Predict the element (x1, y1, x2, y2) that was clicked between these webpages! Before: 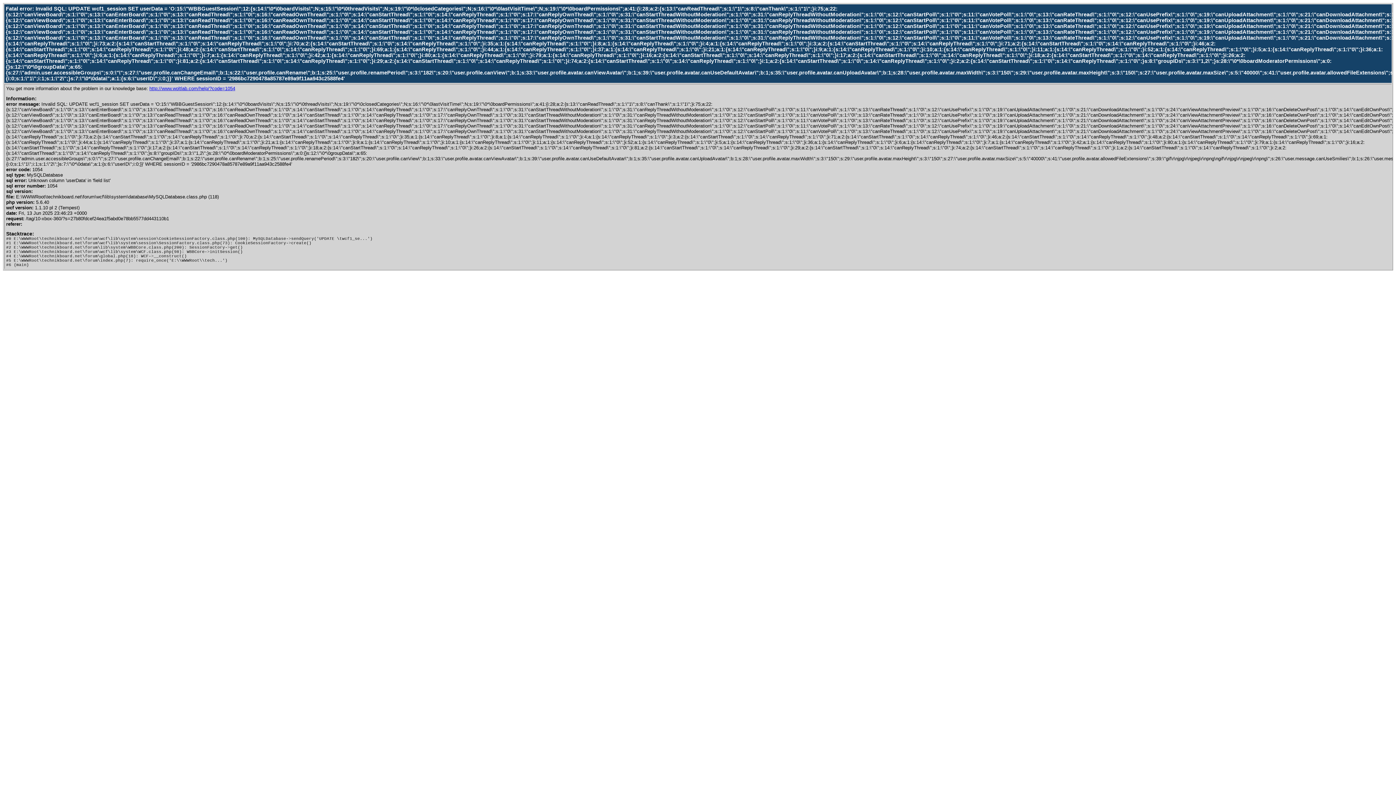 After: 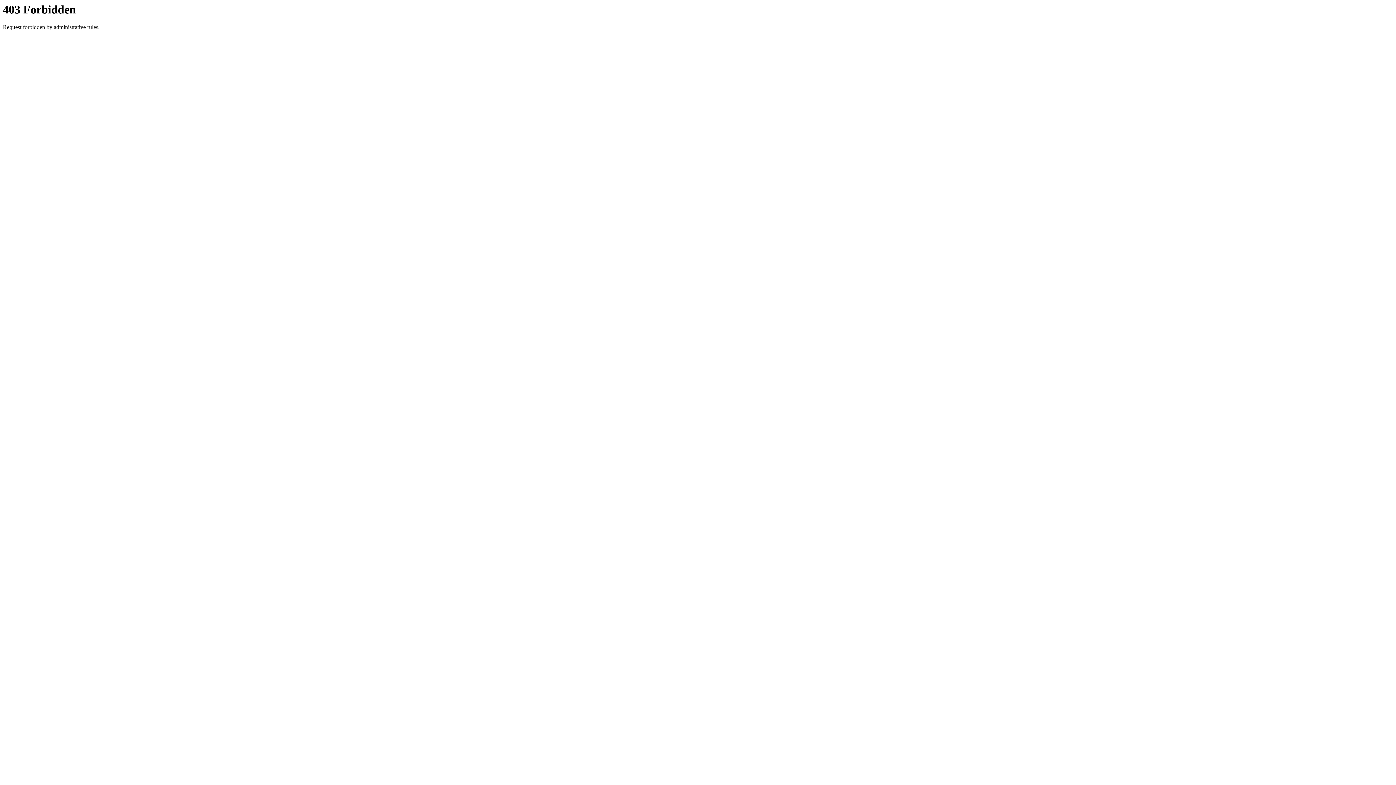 Action: bbox: (149, 85, 235, 91) label: http://www.woltlab.com/help/?code=1054